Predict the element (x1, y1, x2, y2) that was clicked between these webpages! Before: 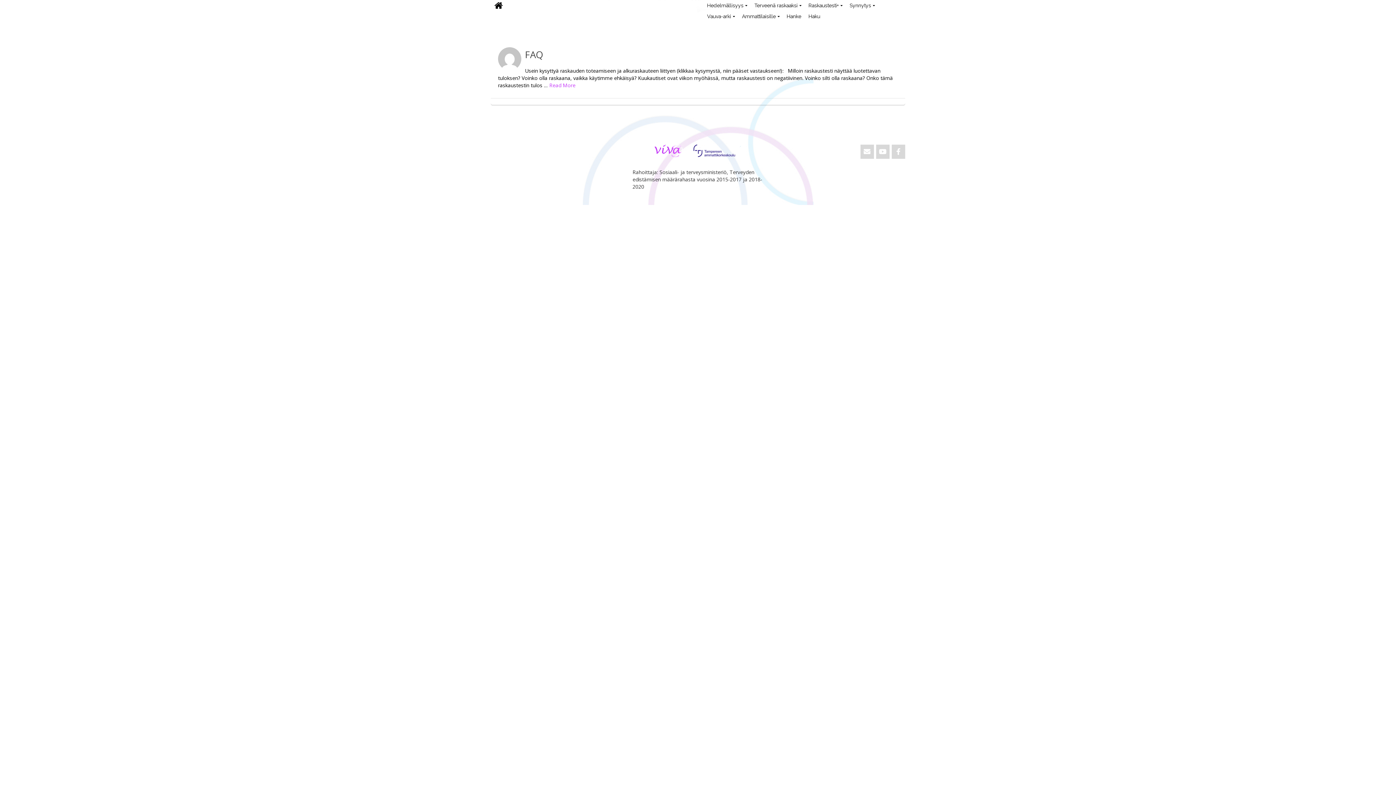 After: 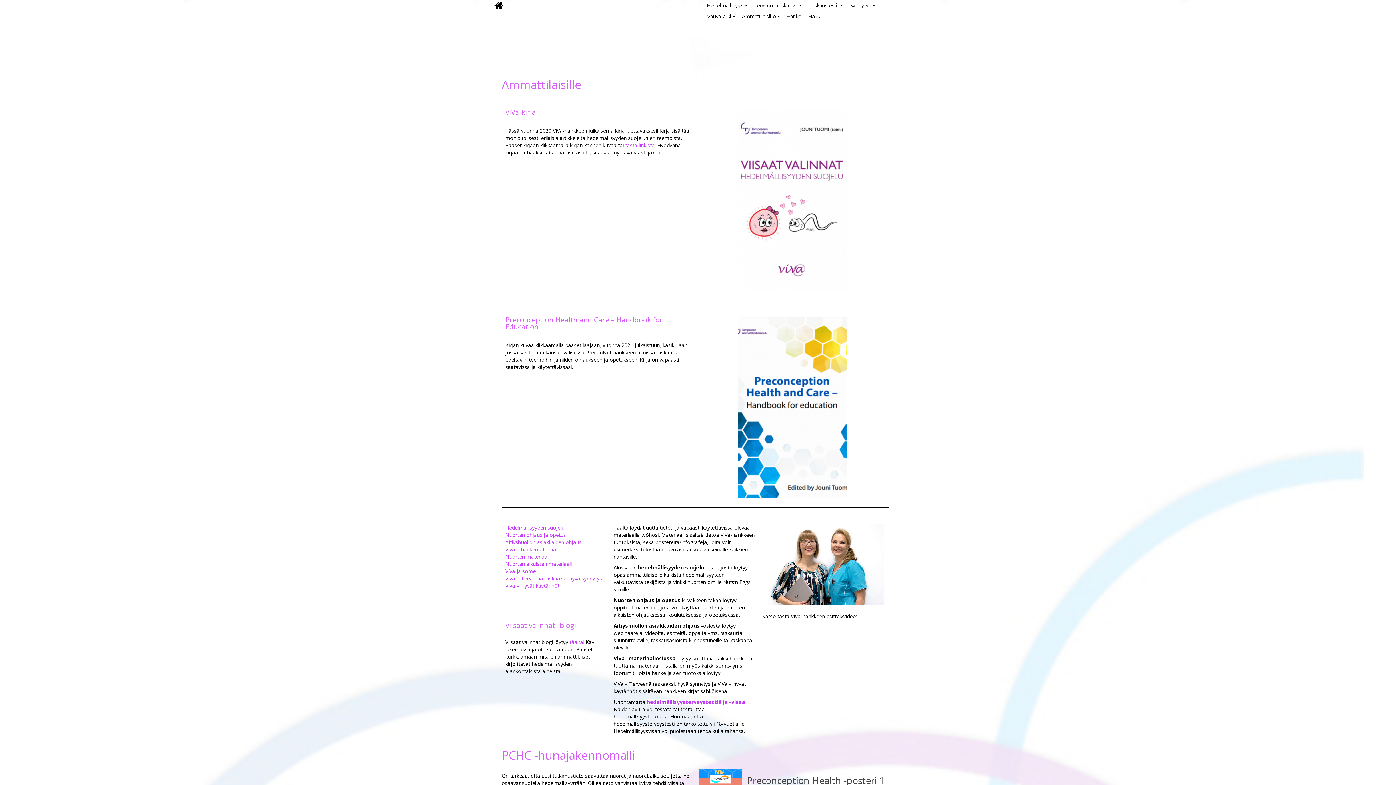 Action: label: Ammattilaisille bbox: (738, 10, 783, 21)